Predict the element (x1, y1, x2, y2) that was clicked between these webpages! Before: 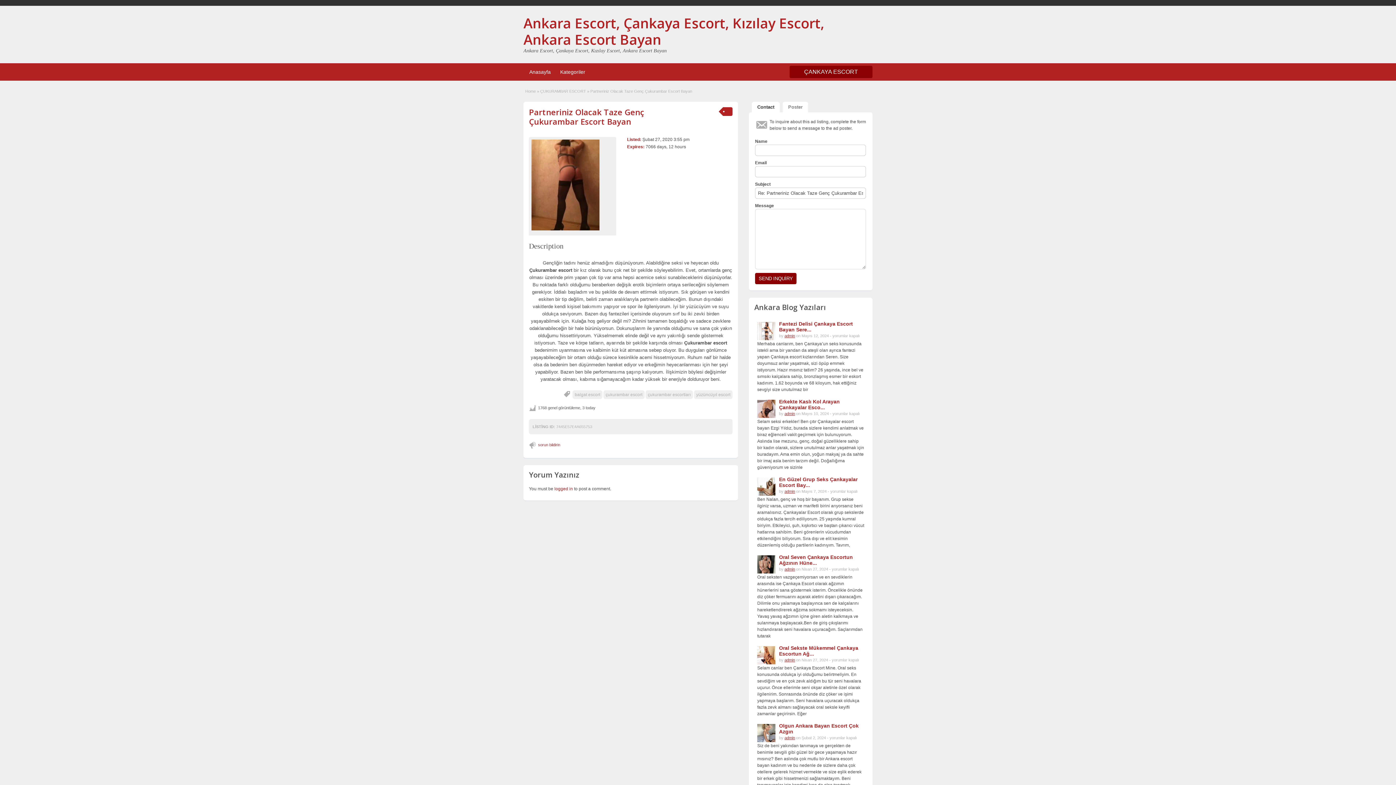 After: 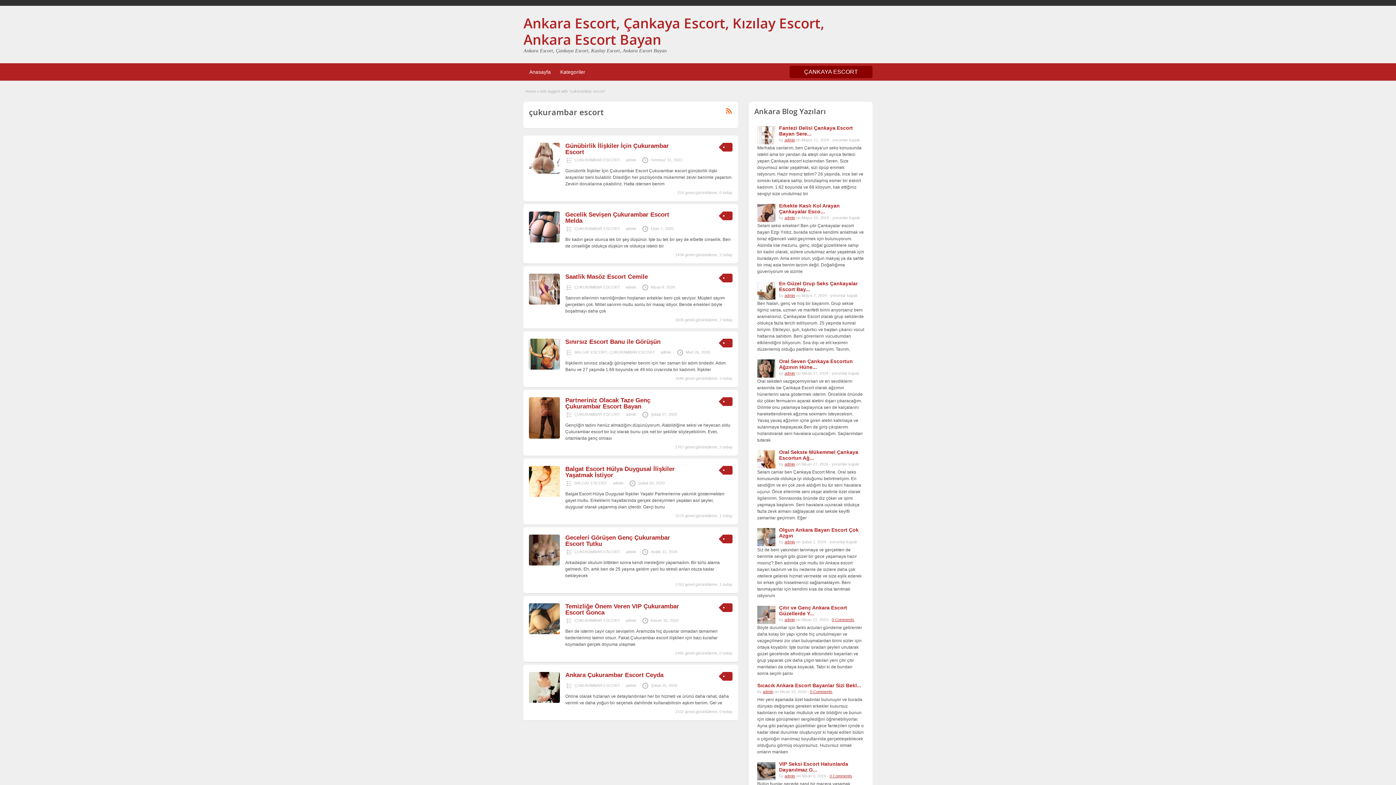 Action: label: çukurambar escort bbox: (603, 390, 644, 399)